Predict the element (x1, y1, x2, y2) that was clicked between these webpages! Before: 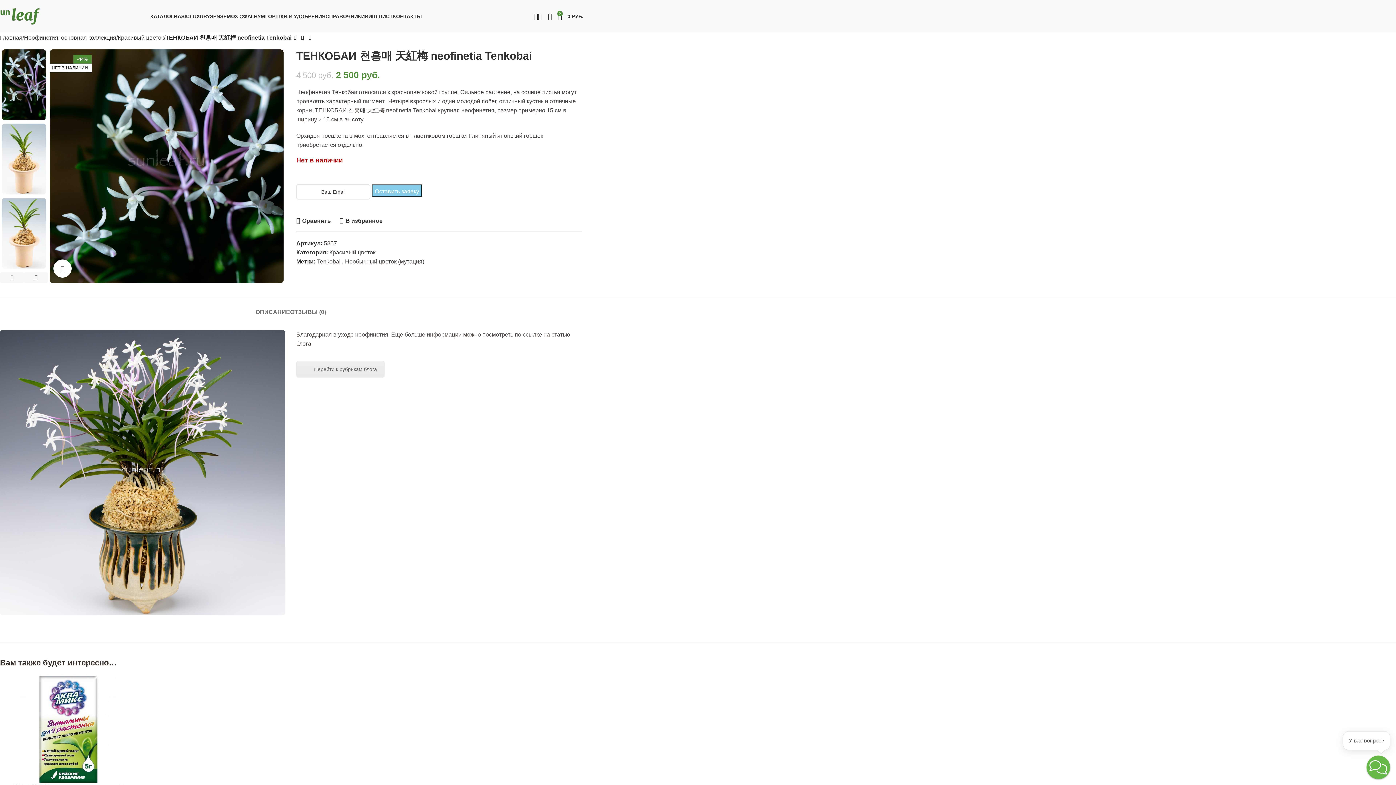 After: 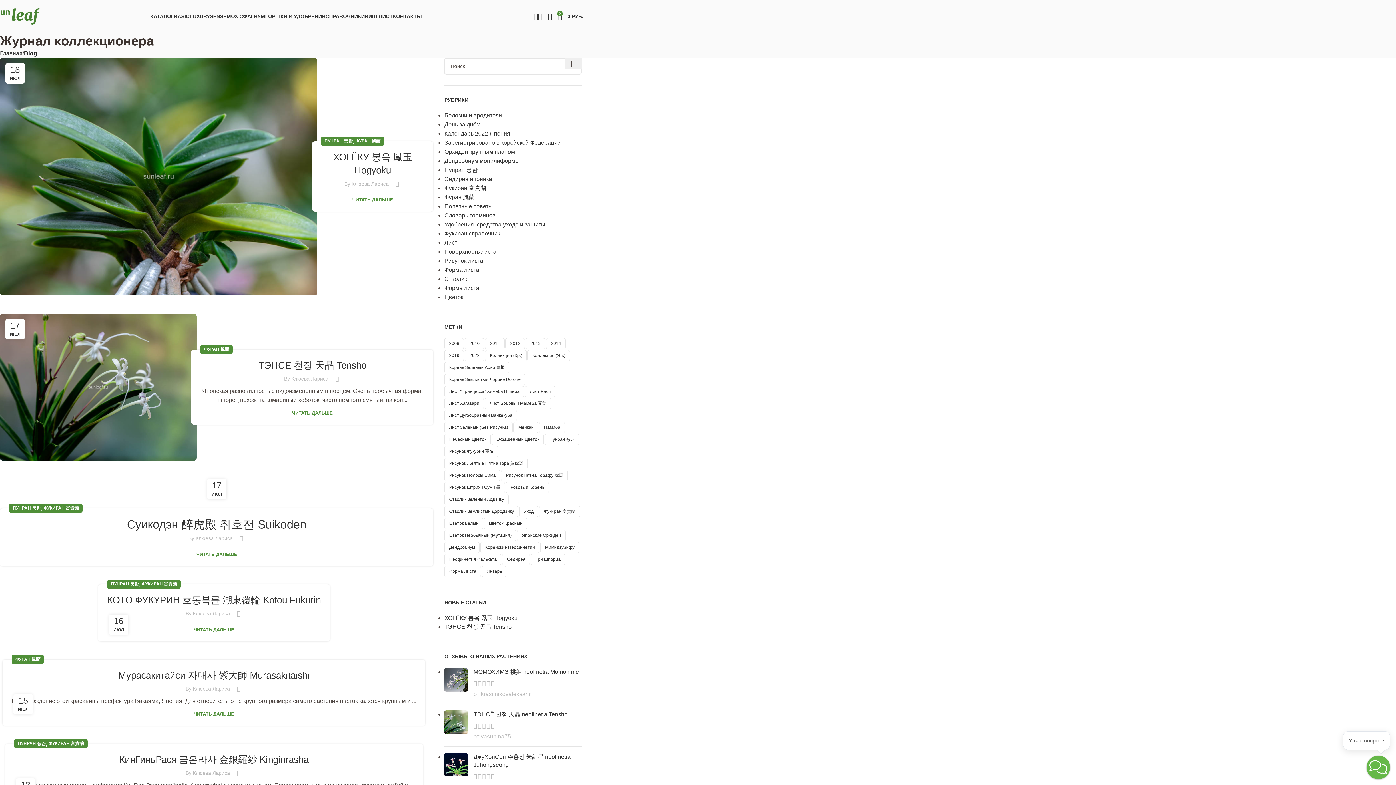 Action: label: СПРАВОЧНИКИ bbox: (325, 9, 364, 23)